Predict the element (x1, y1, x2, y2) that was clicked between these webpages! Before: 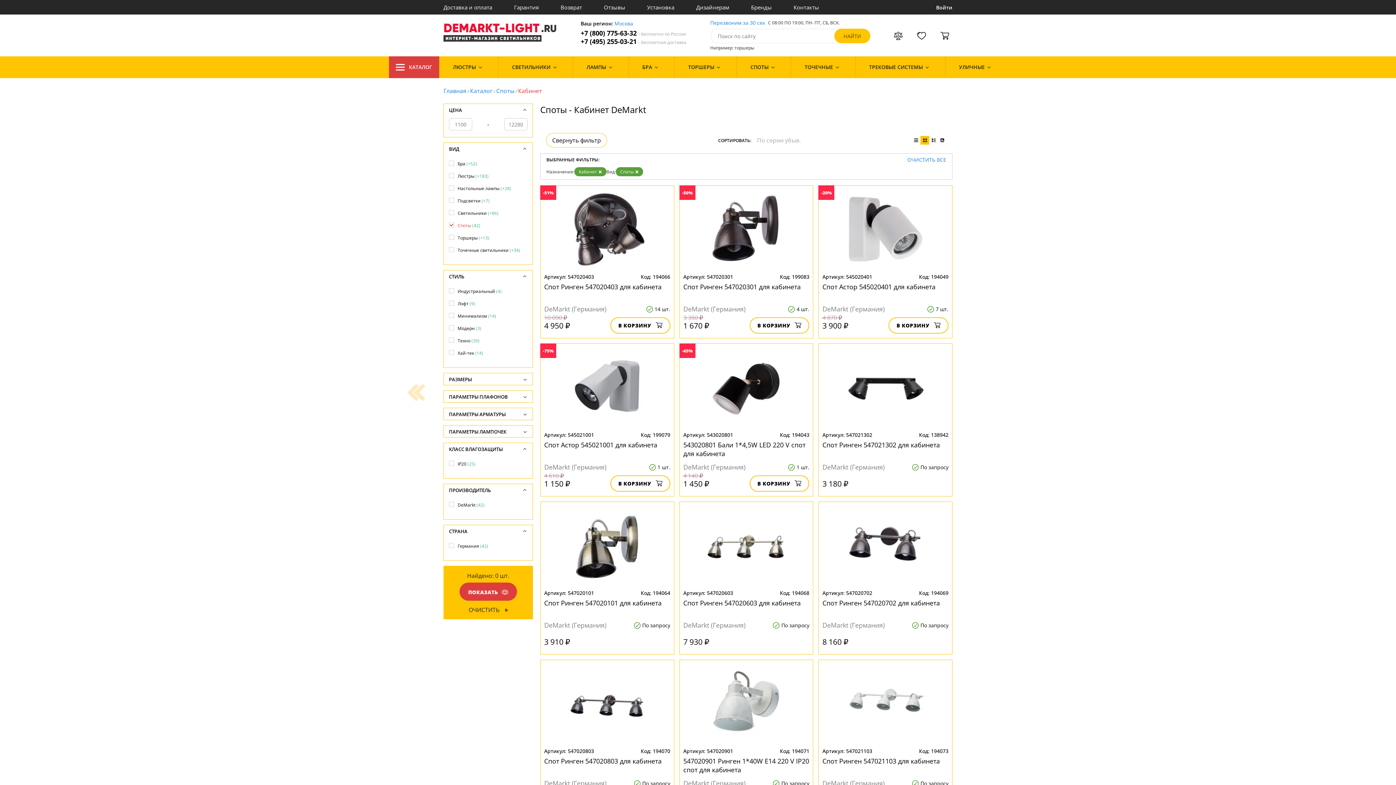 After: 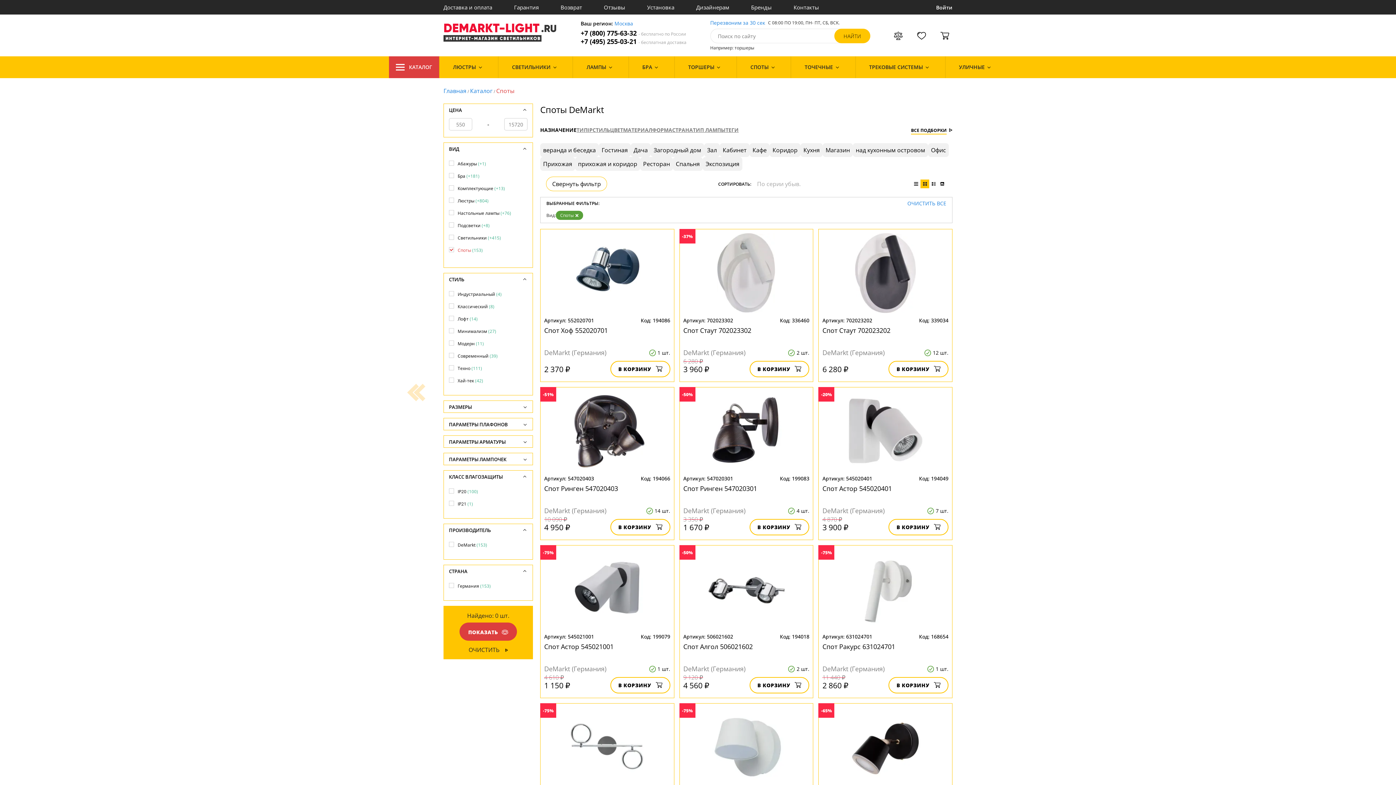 Action: bbox: (574, 167, 606, 176) label: Кабинет